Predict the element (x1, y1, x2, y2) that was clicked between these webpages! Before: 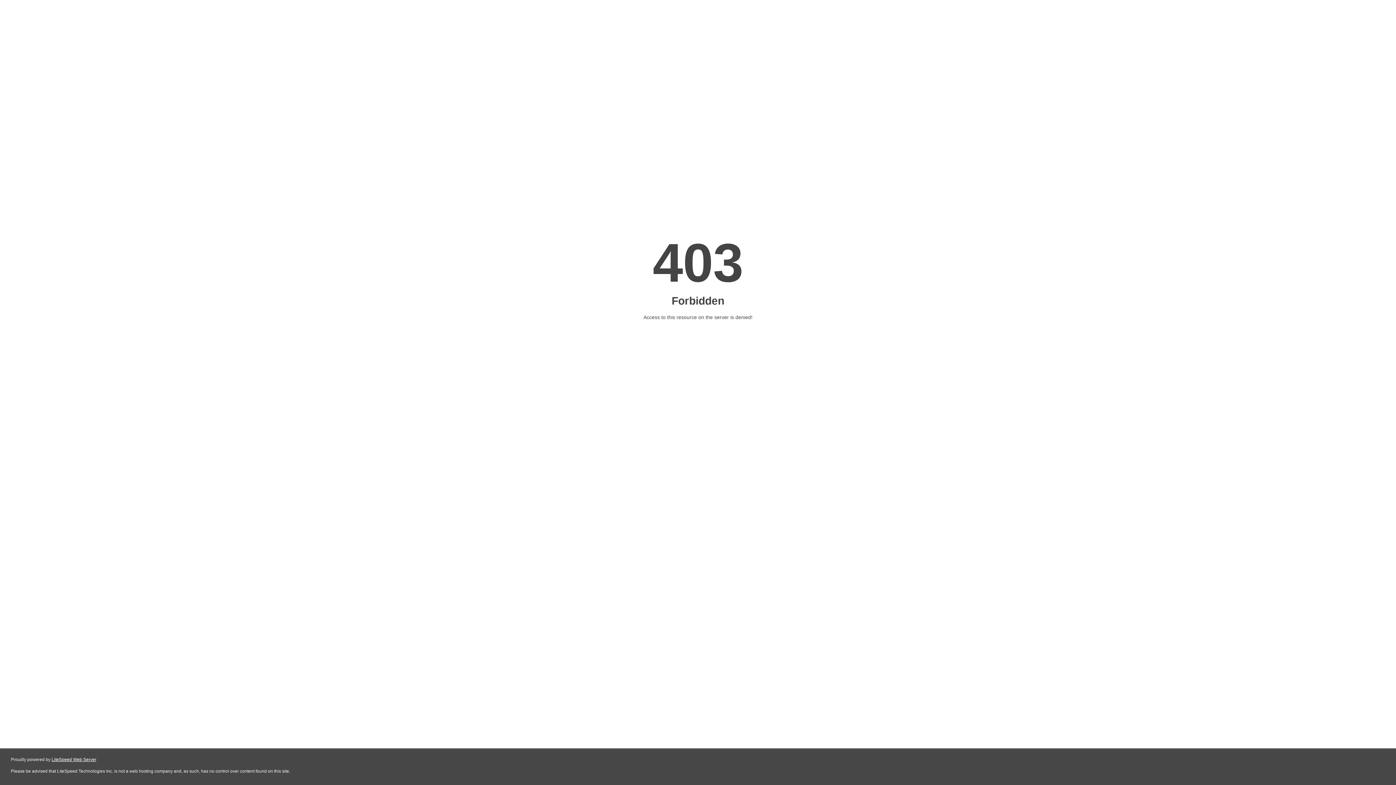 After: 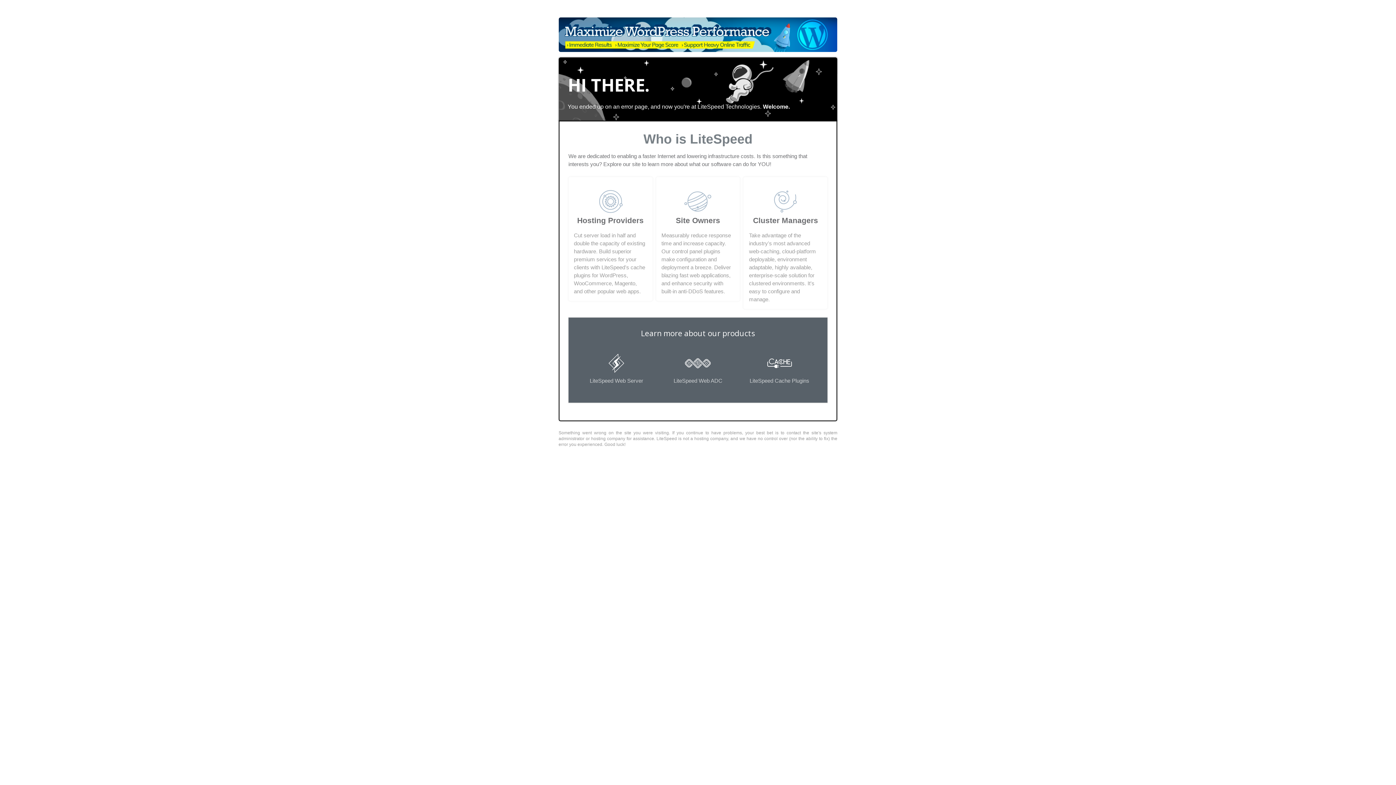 Action: bbox: (51, 757, 96, 762) label: LiteSpeed Web Server